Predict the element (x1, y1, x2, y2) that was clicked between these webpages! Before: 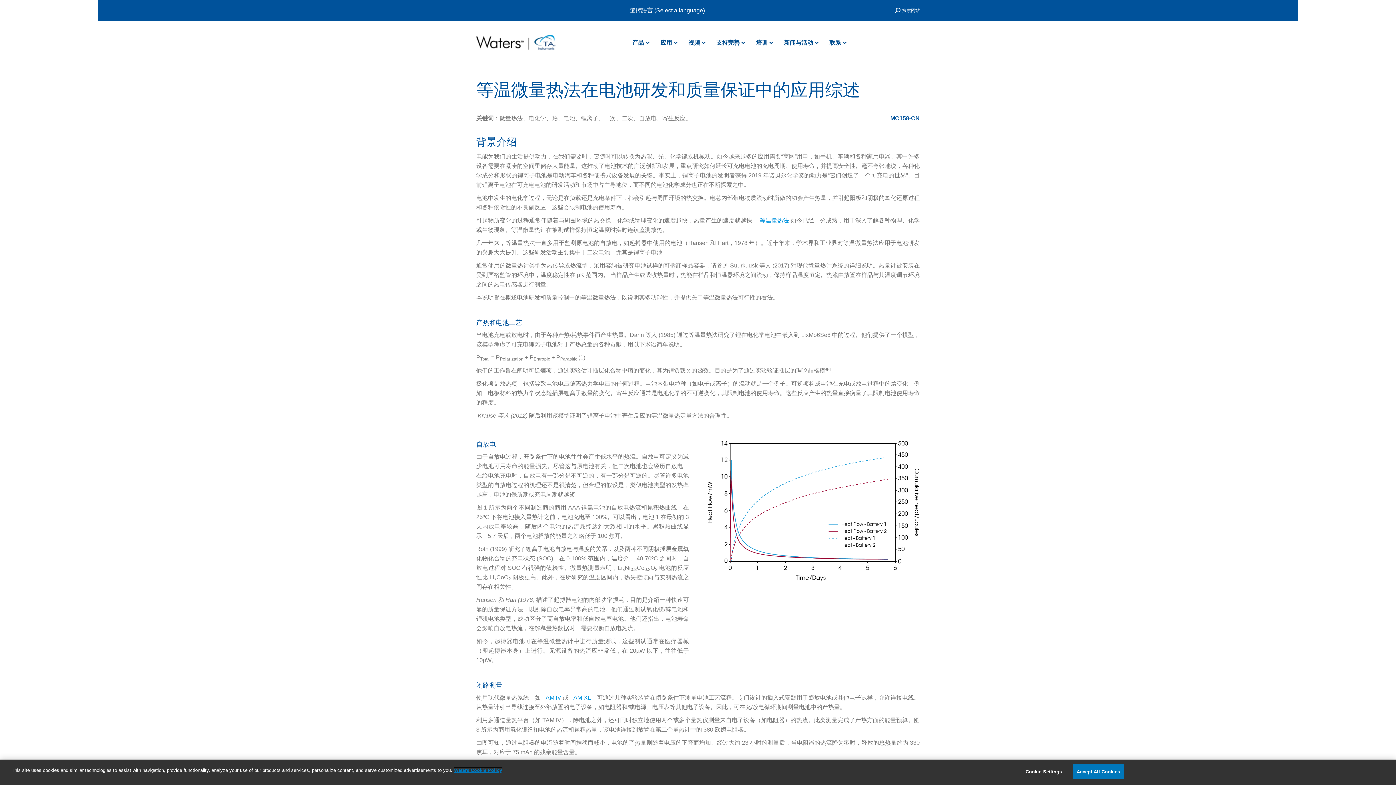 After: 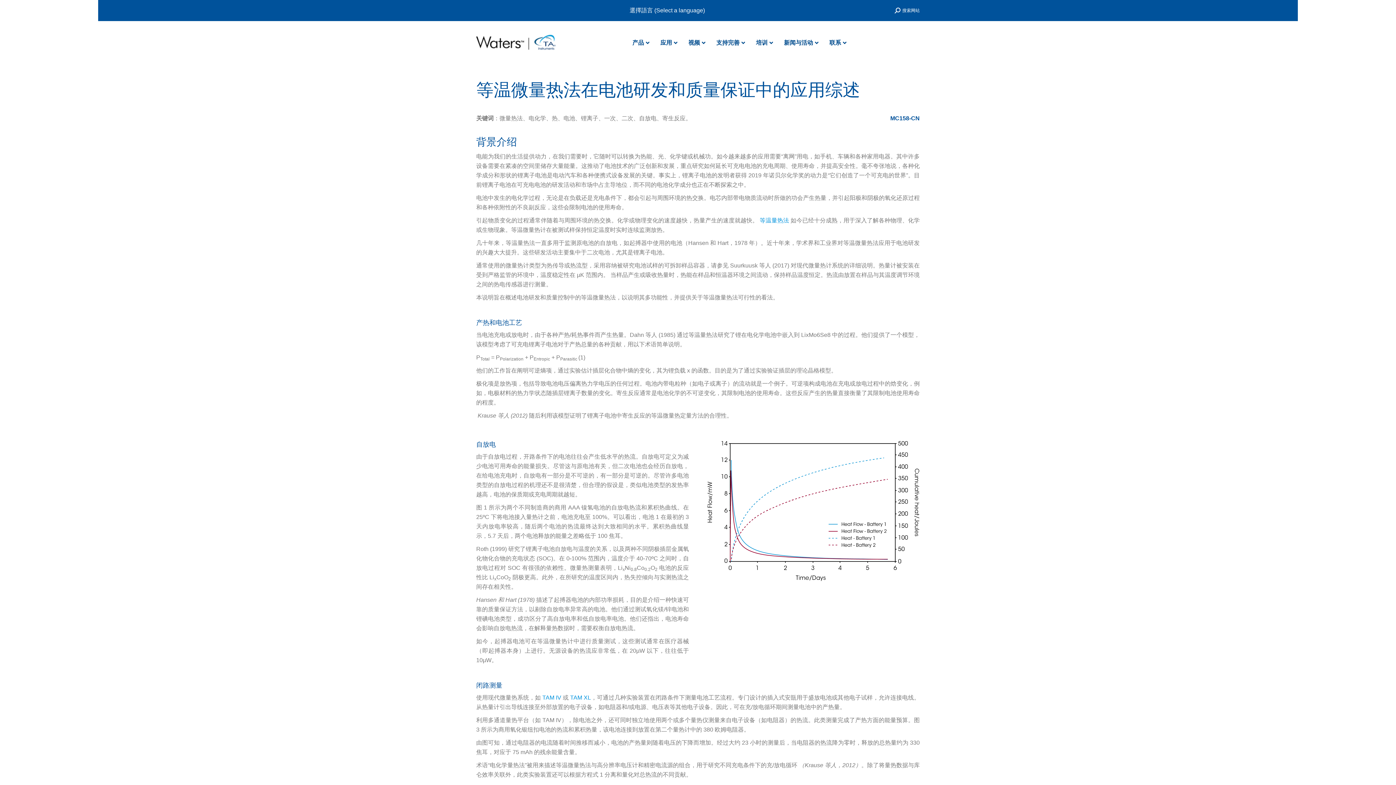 Action: label: Accept All Cookies bbox: (1072, 764, 1124, 779)